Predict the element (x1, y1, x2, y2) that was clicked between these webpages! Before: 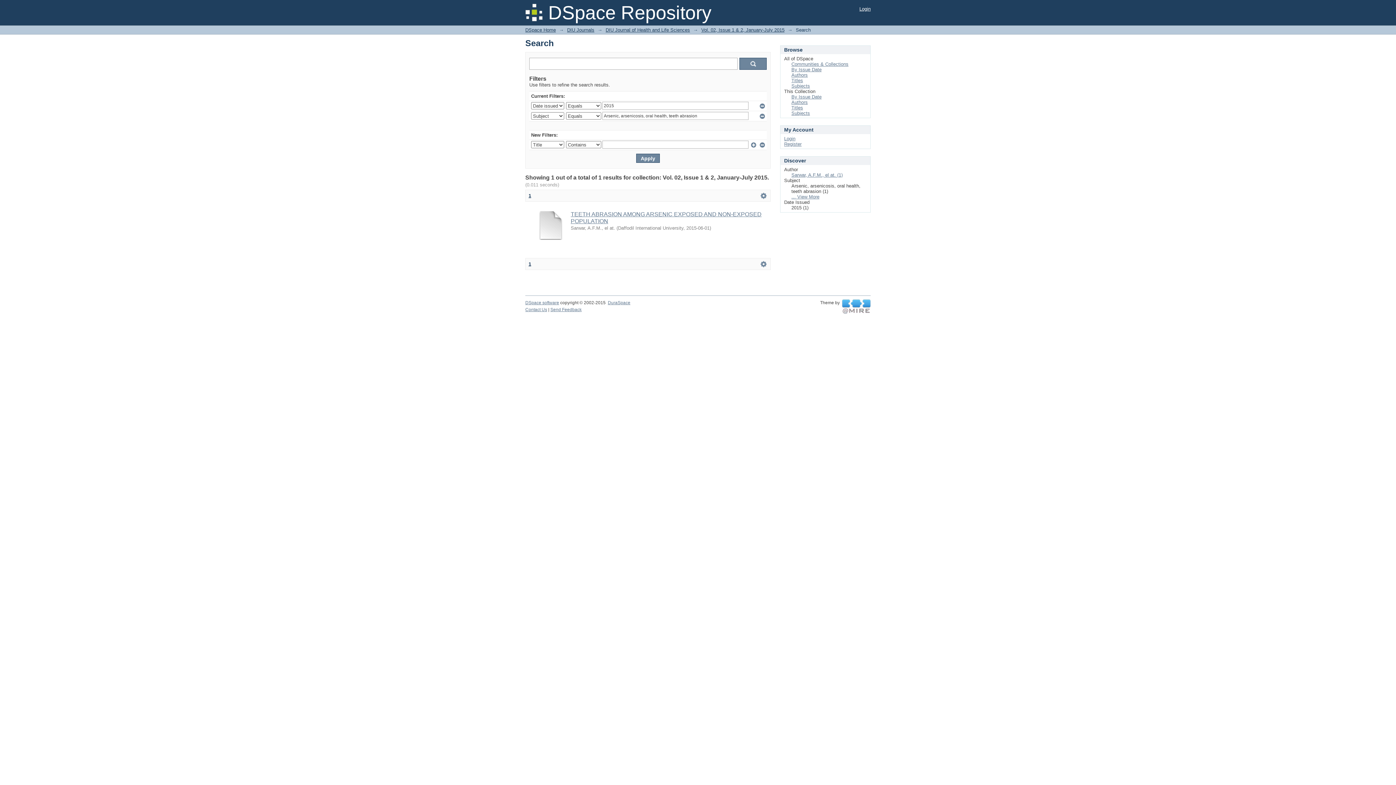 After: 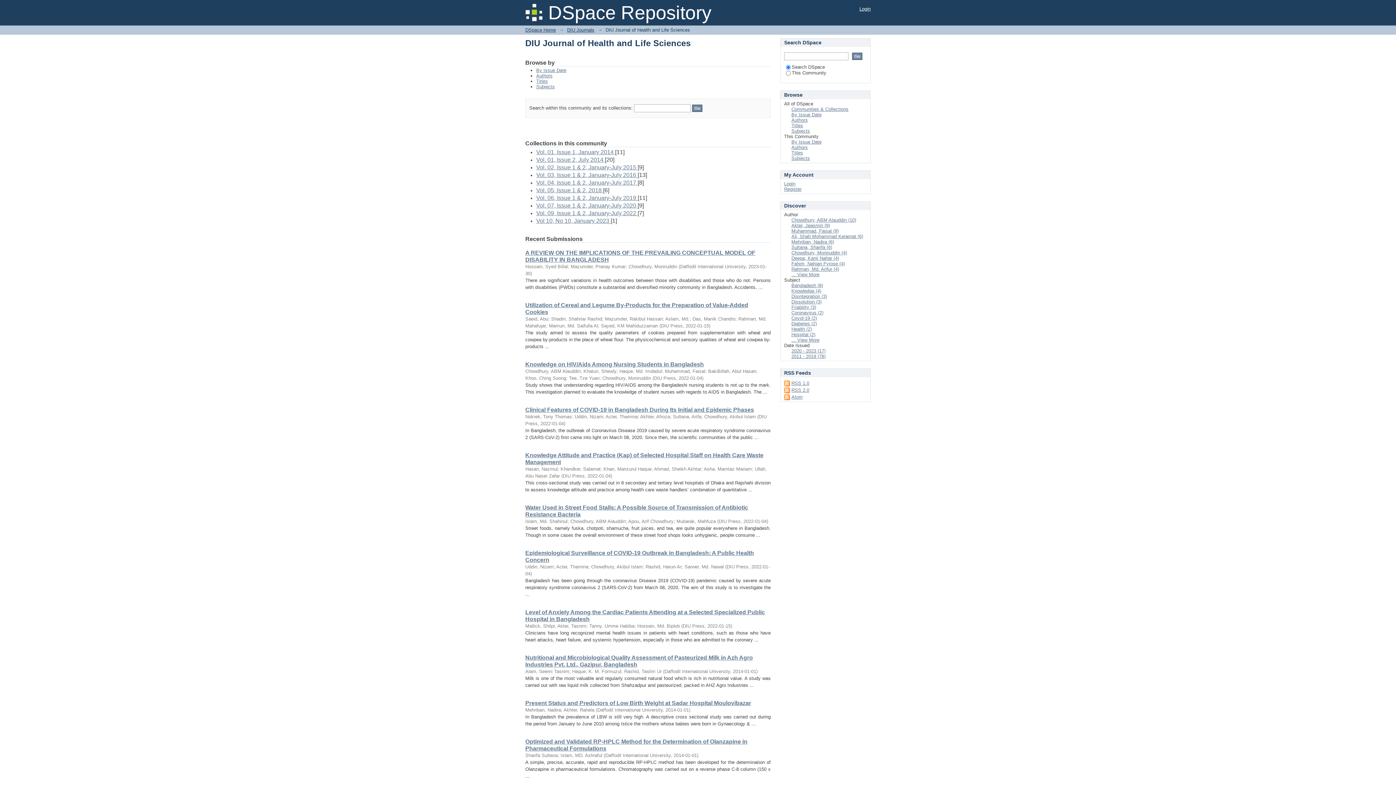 Action: bbox: (605, 27, 690, 32) label: DIU Journal of Health and Life Sciences